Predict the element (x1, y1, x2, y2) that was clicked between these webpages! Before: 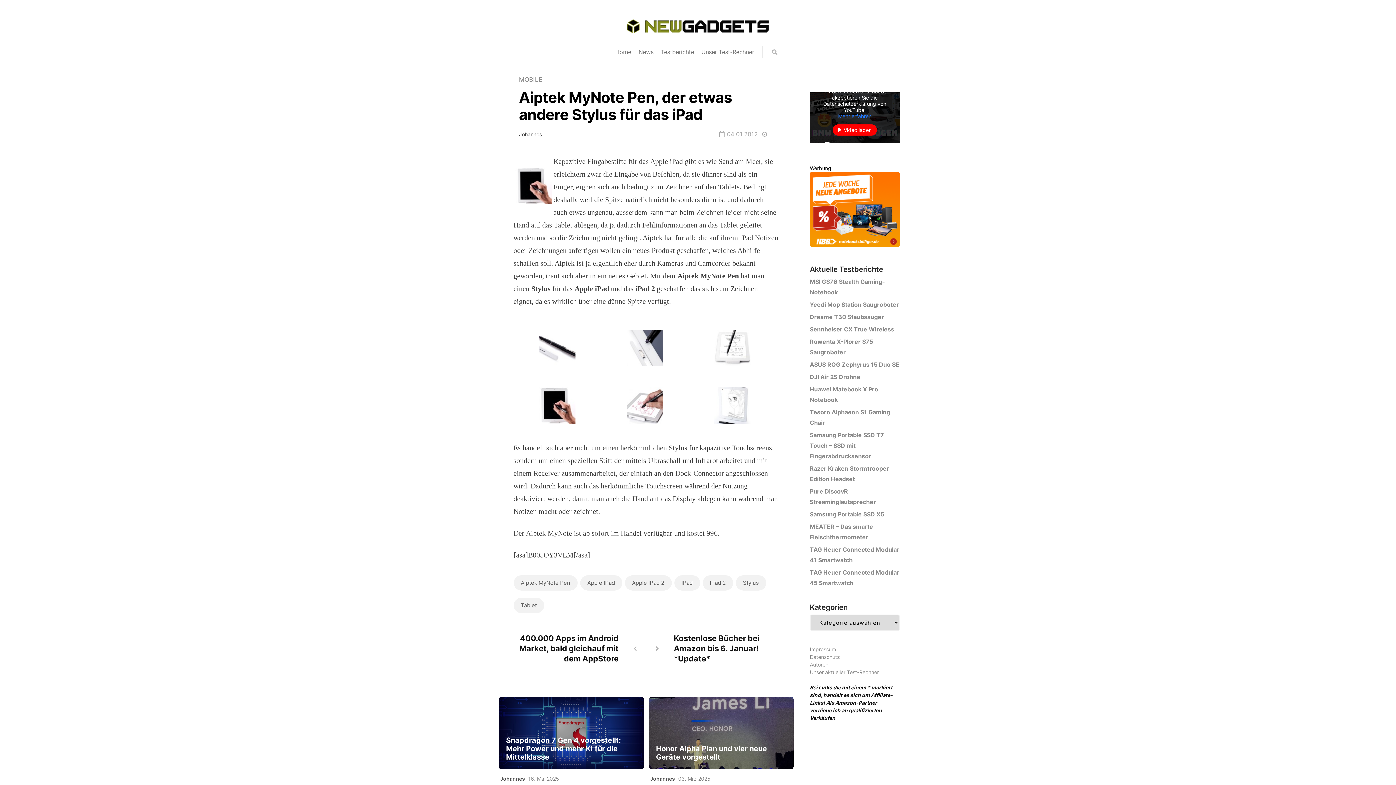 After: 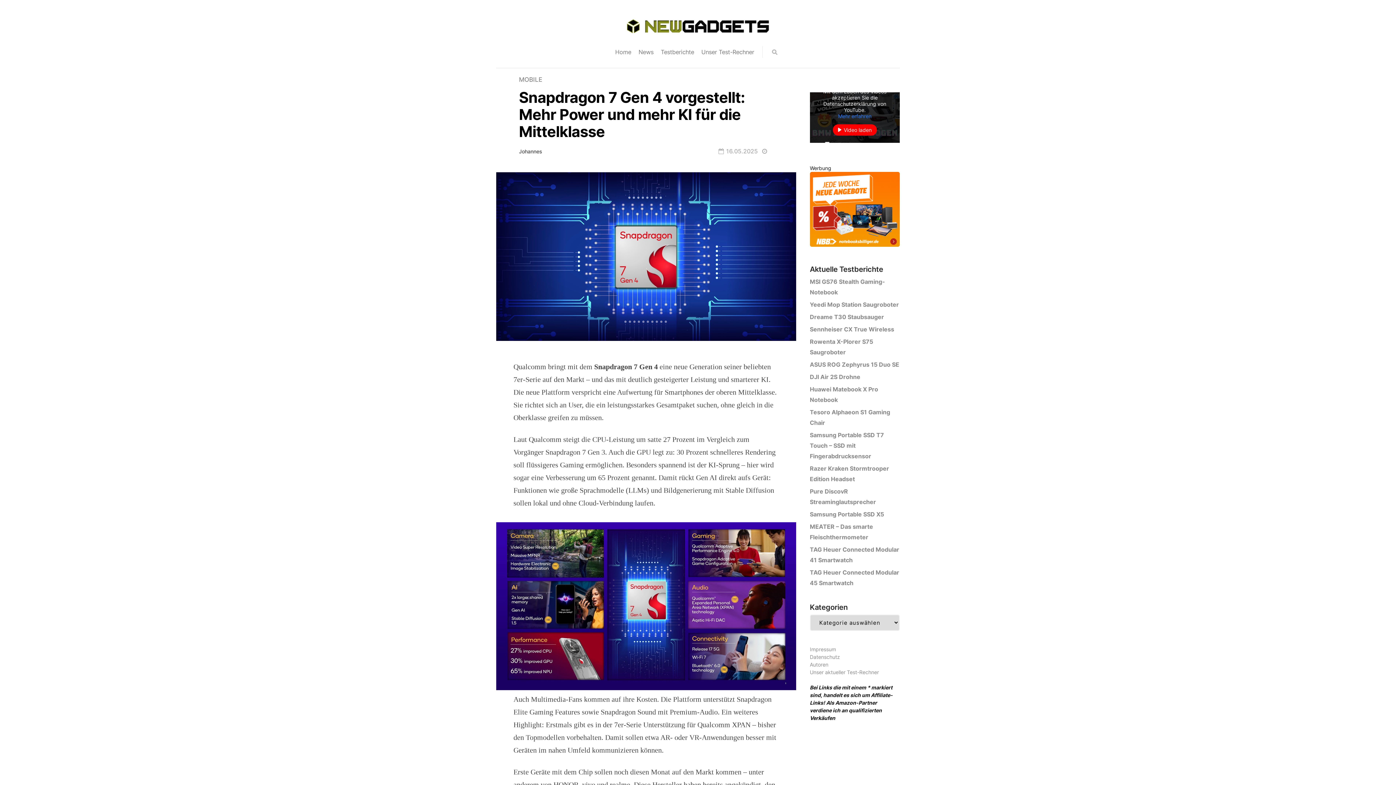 Action: bbox: (506, 736, 635, 761) label: Snapdragon 7 Gen 4 vorgestellt: Mehr Power und mehr KI für die Mittelklasse